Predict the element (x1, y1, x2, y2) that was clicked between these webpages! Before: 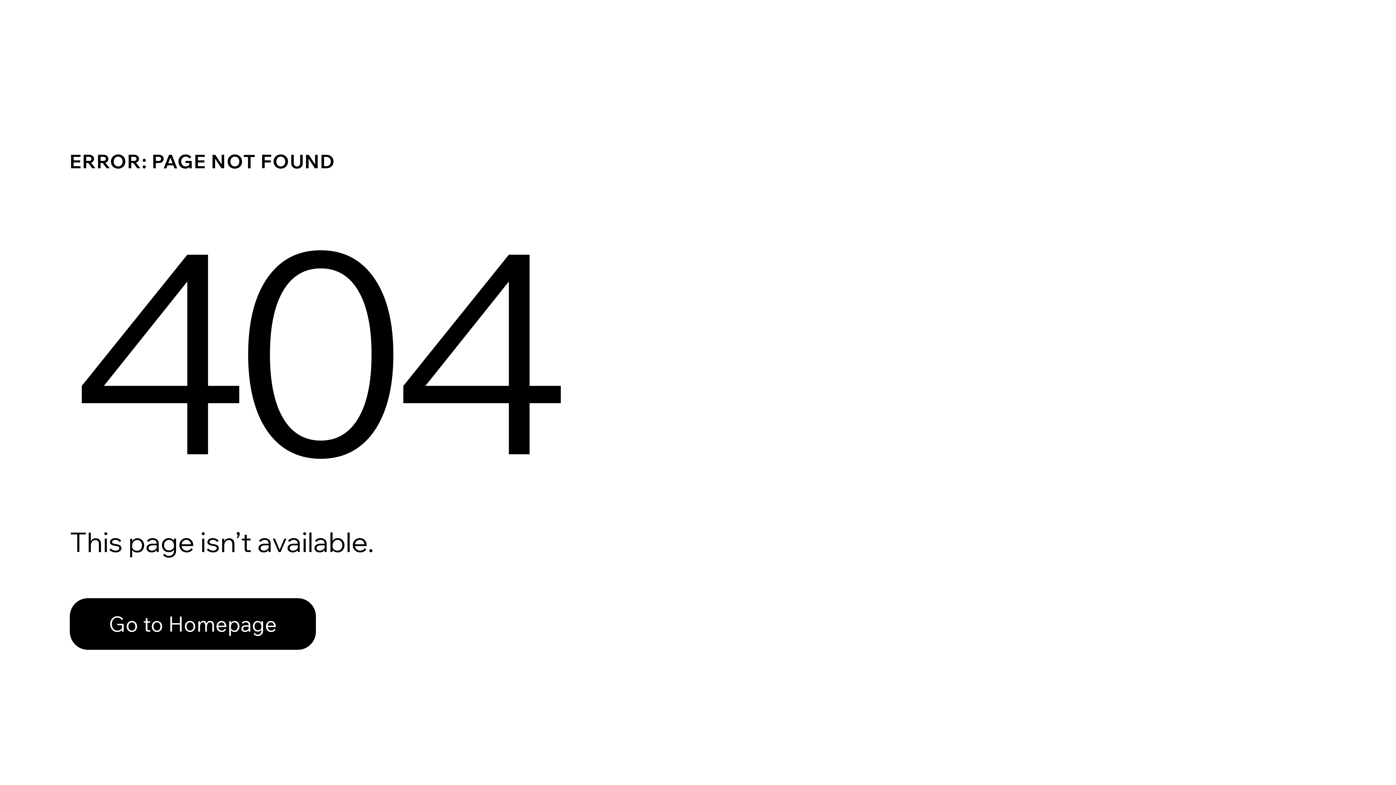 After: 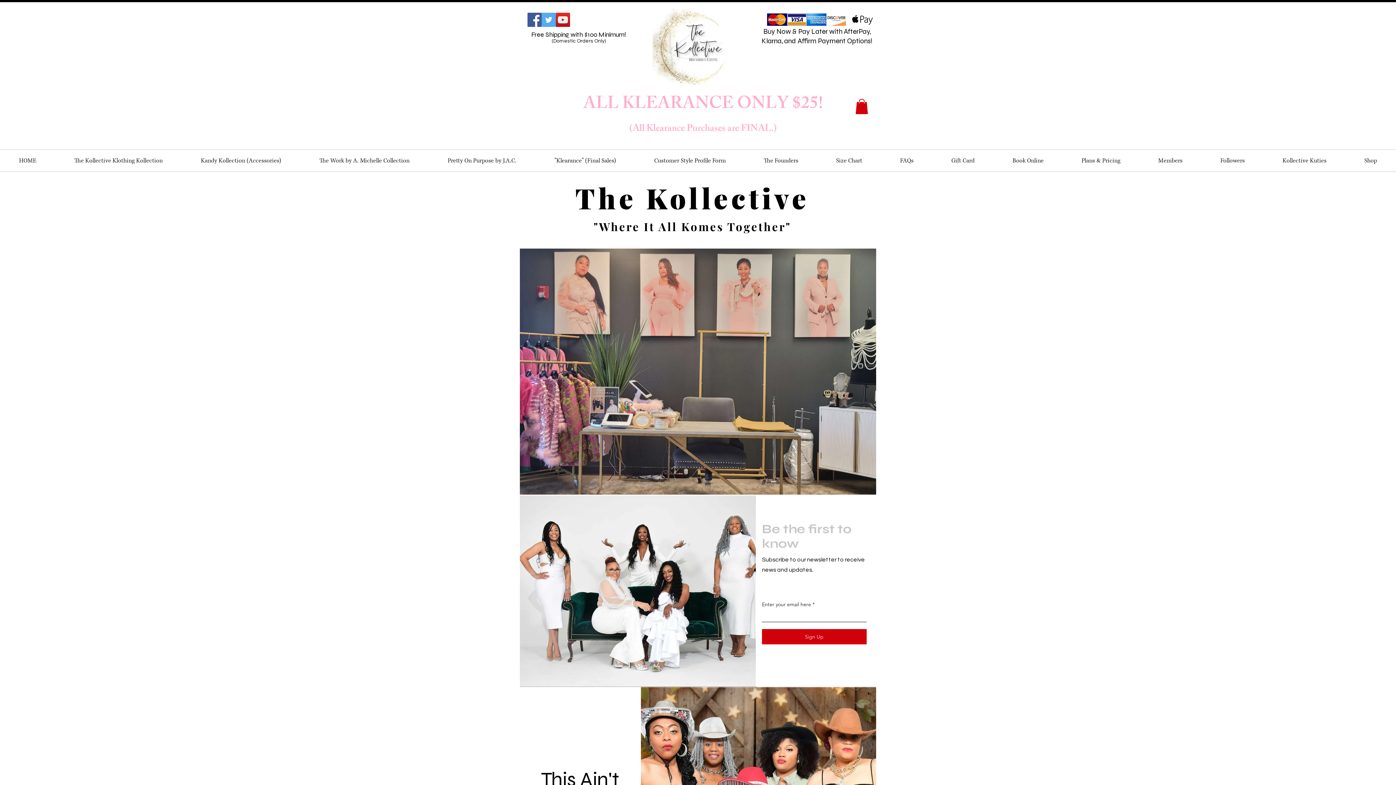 Action: bbox: (69, 598, 316, 650) label: Go to Homepage